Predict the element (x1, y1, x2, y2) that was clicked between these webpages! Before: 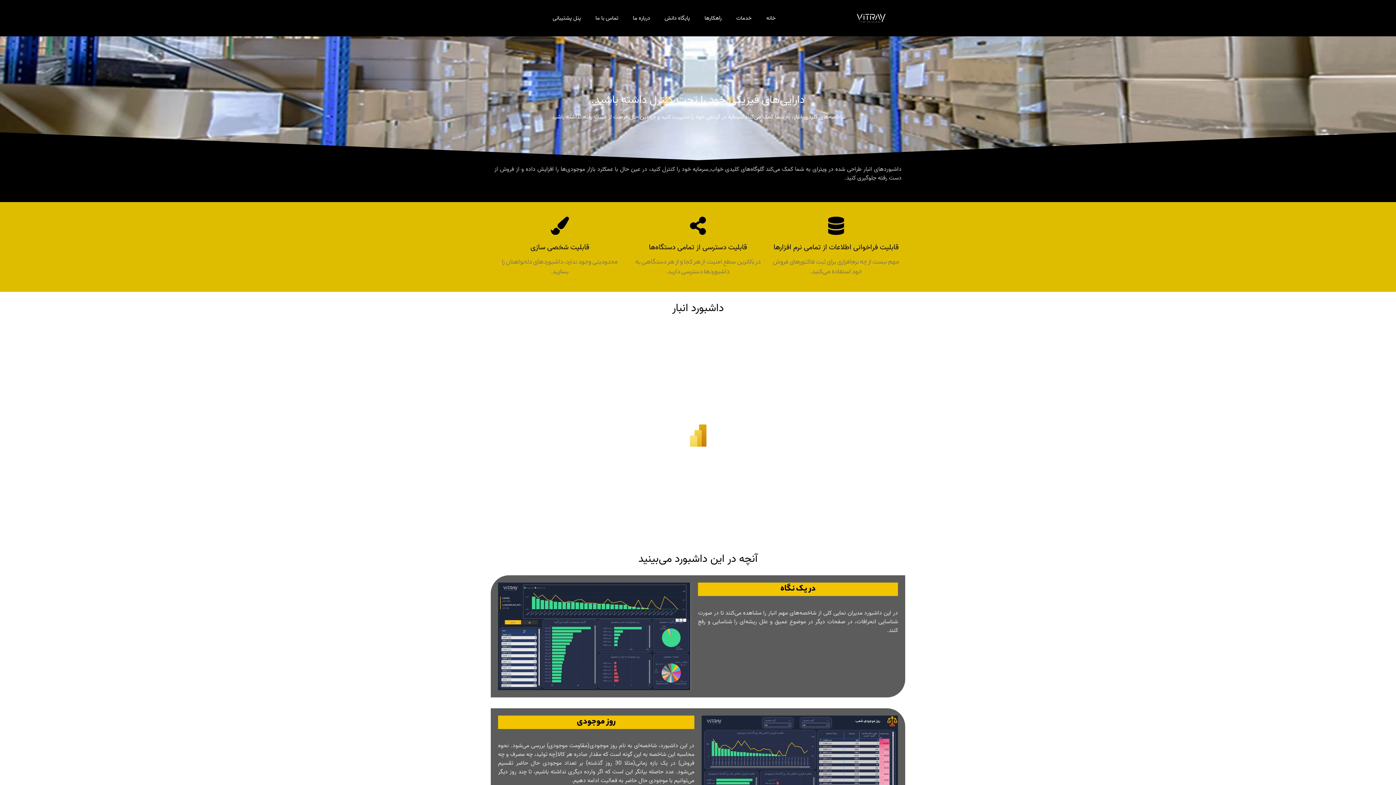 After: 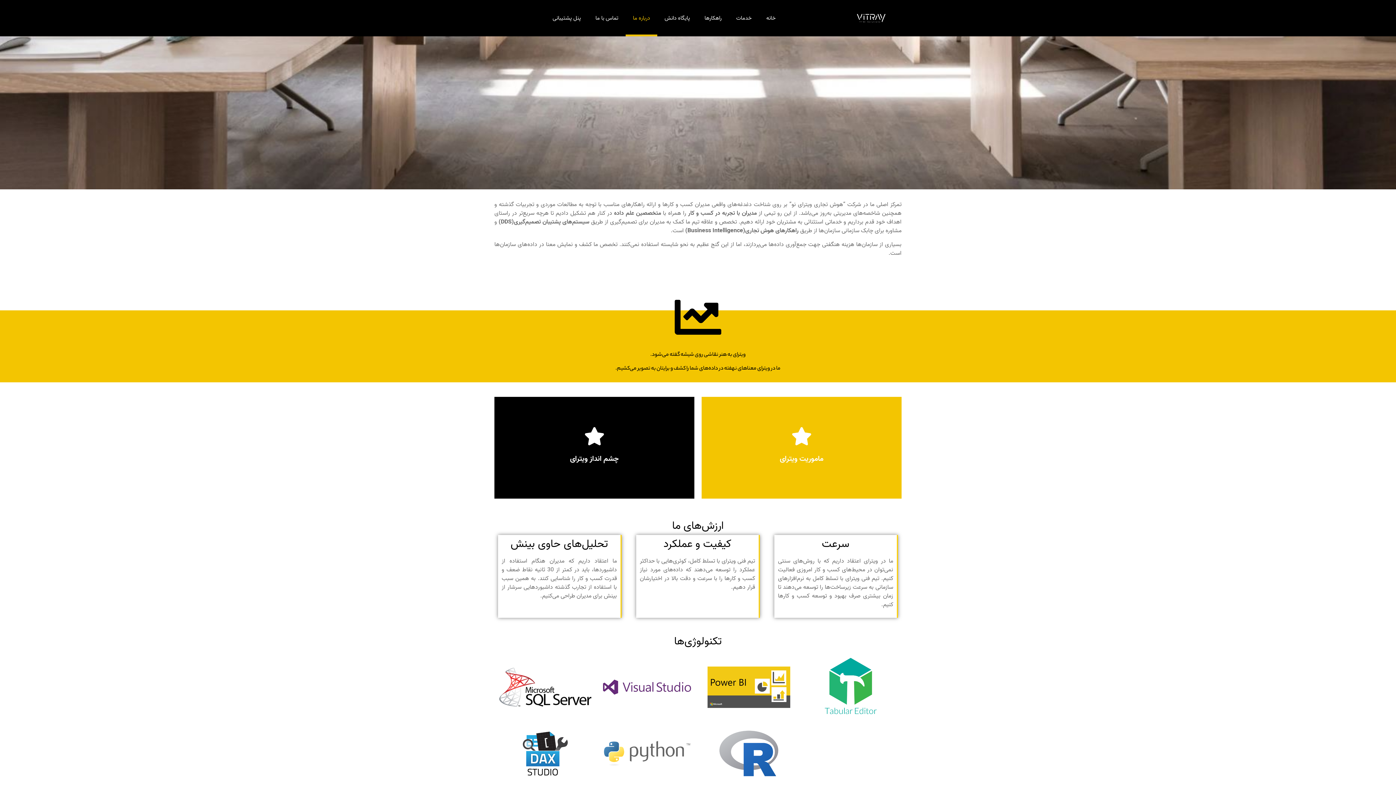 Action: bbox: (625, 0, 657, 36) label: درباره ما